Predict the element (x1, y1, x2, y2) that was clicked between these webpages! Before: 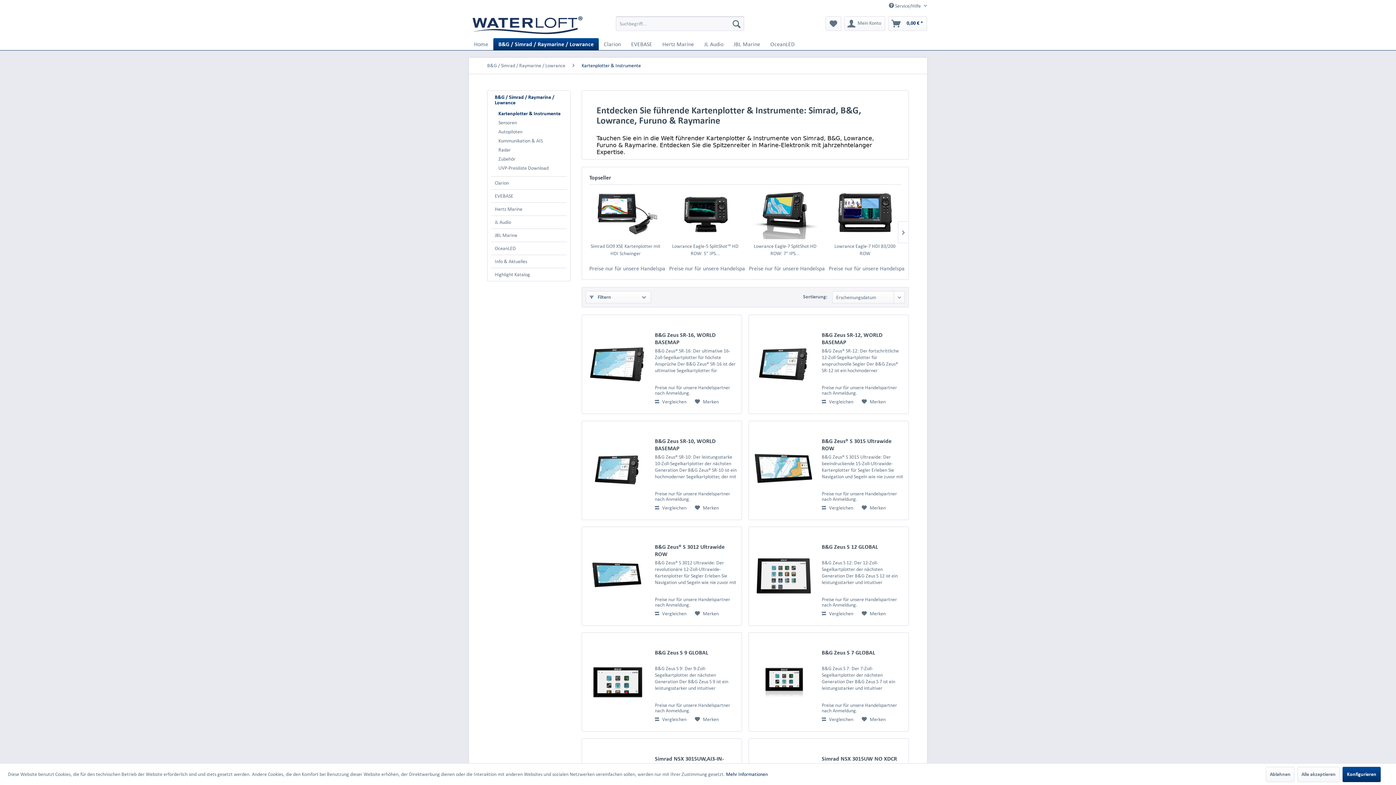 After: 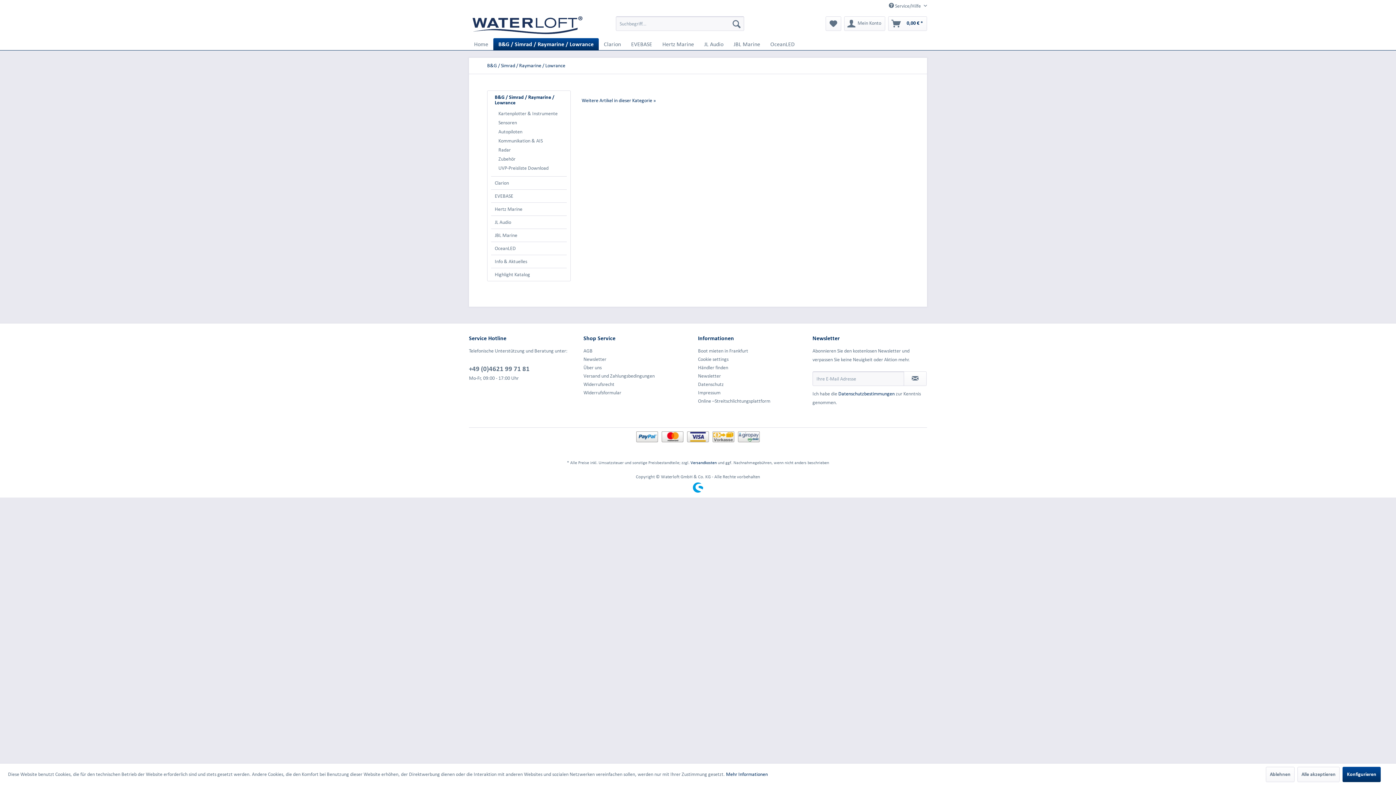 Action: label: B&G / Simrad / Raymarine / Lowrance bbox: (493, 38, 598, 50)